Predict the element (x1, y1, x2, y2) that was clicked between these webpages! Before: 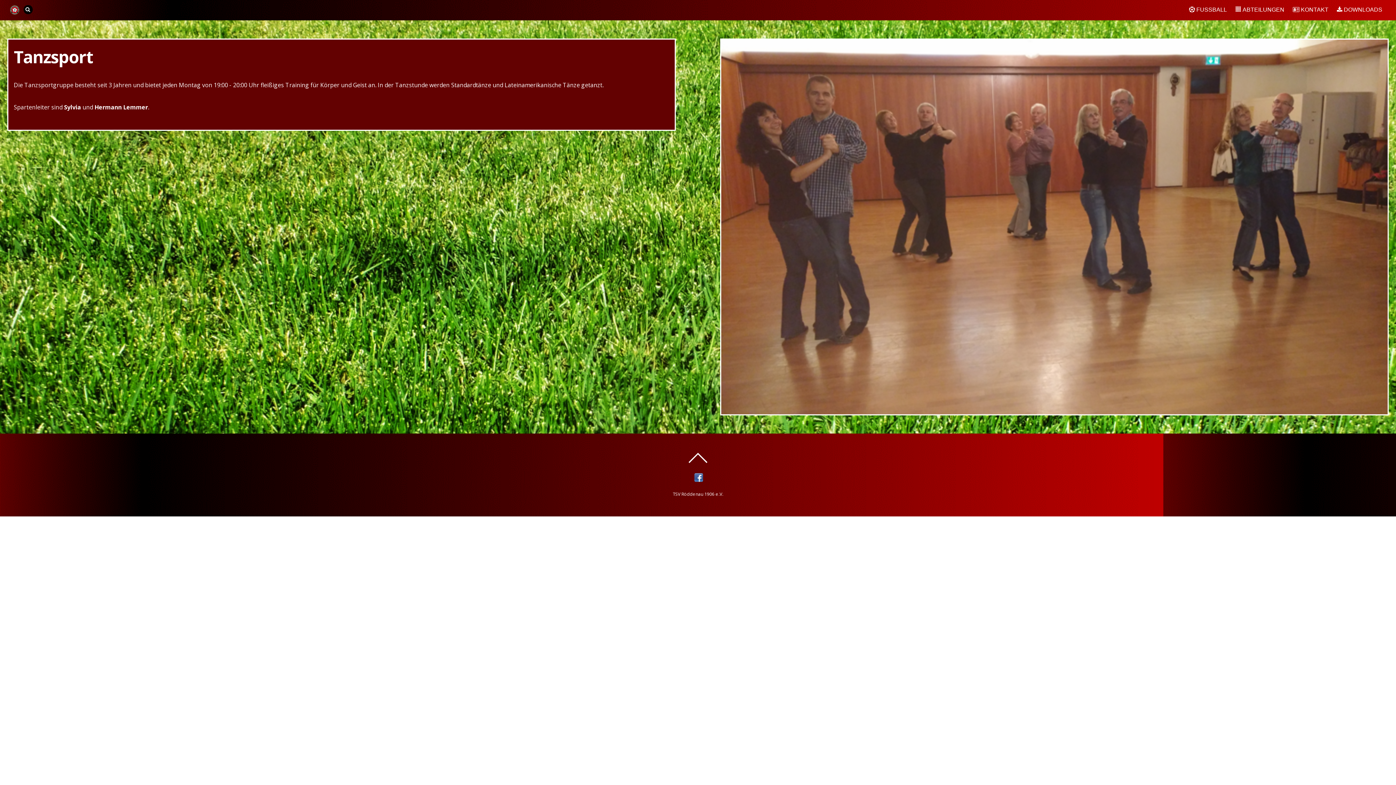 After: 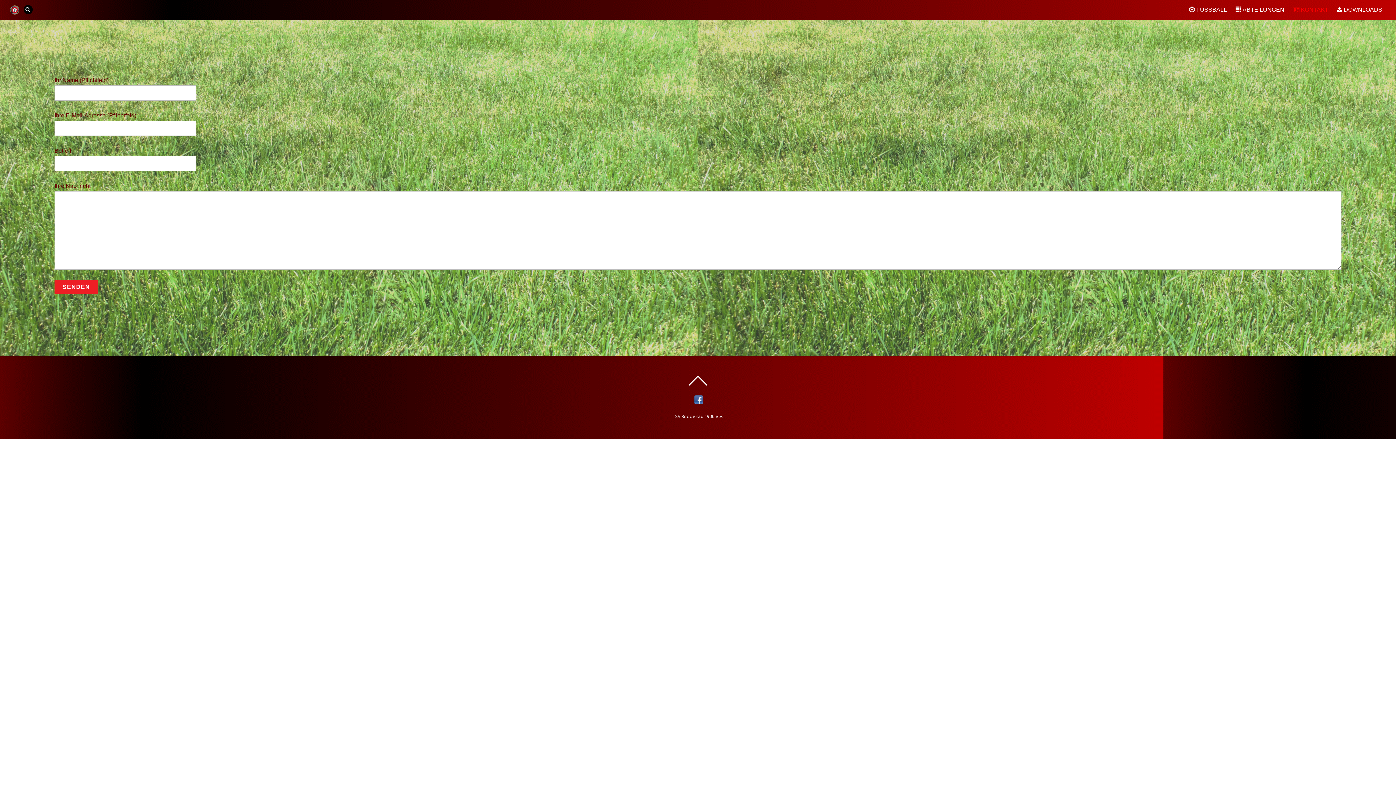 Action: label:  KONTAKT bbox: (1289, 0, 1332, 18)